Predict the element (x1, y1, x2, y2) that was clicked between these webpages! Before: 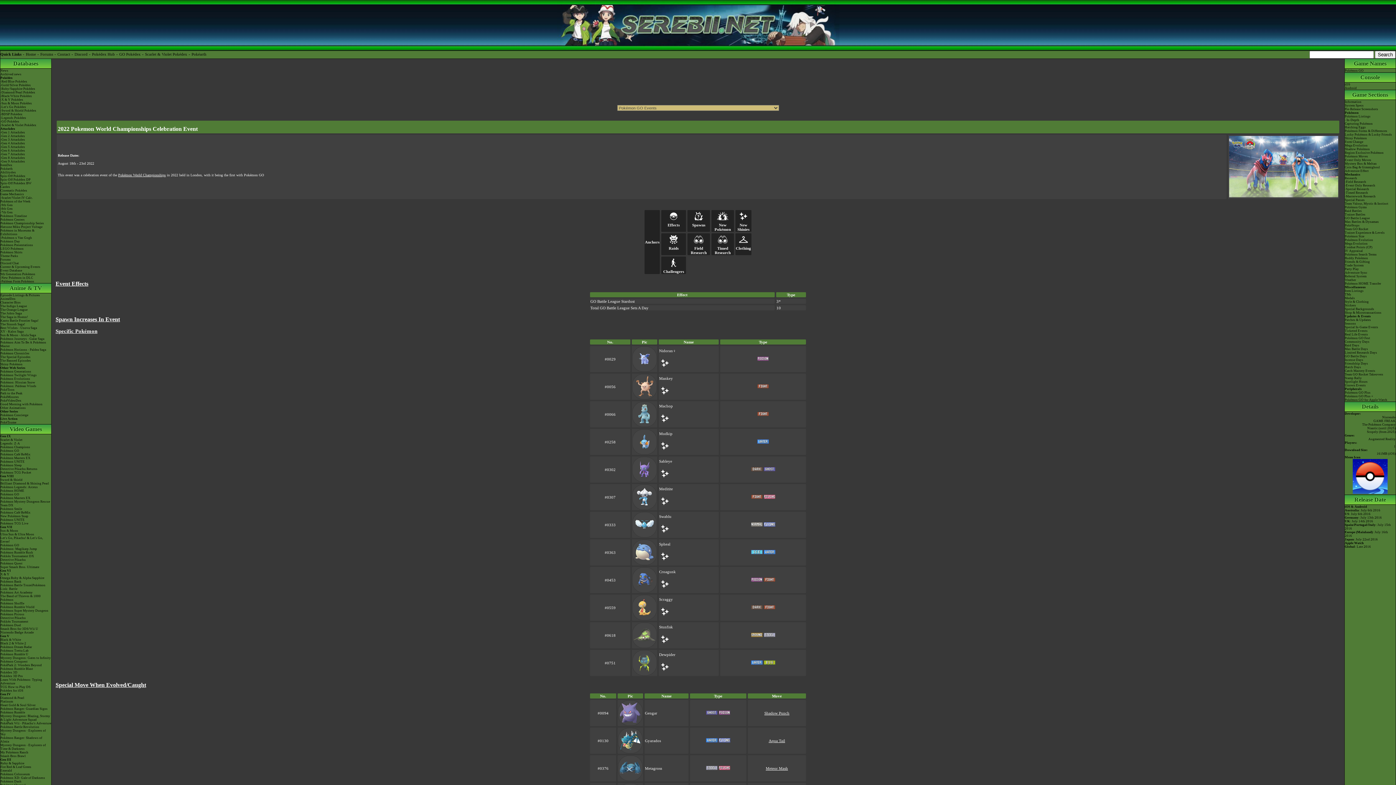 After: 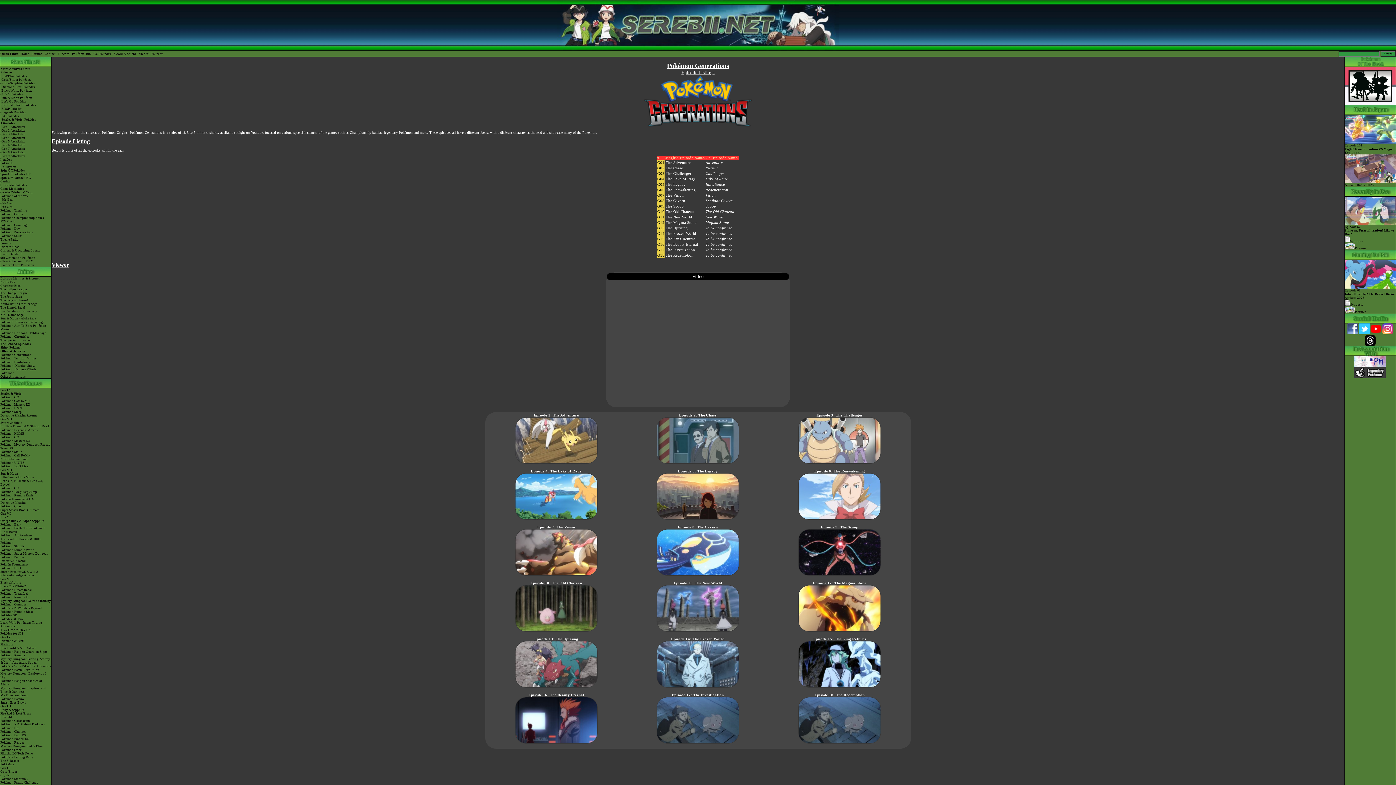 Action: bbox: (0, 369, 51, 373) label: Pokémon Generations